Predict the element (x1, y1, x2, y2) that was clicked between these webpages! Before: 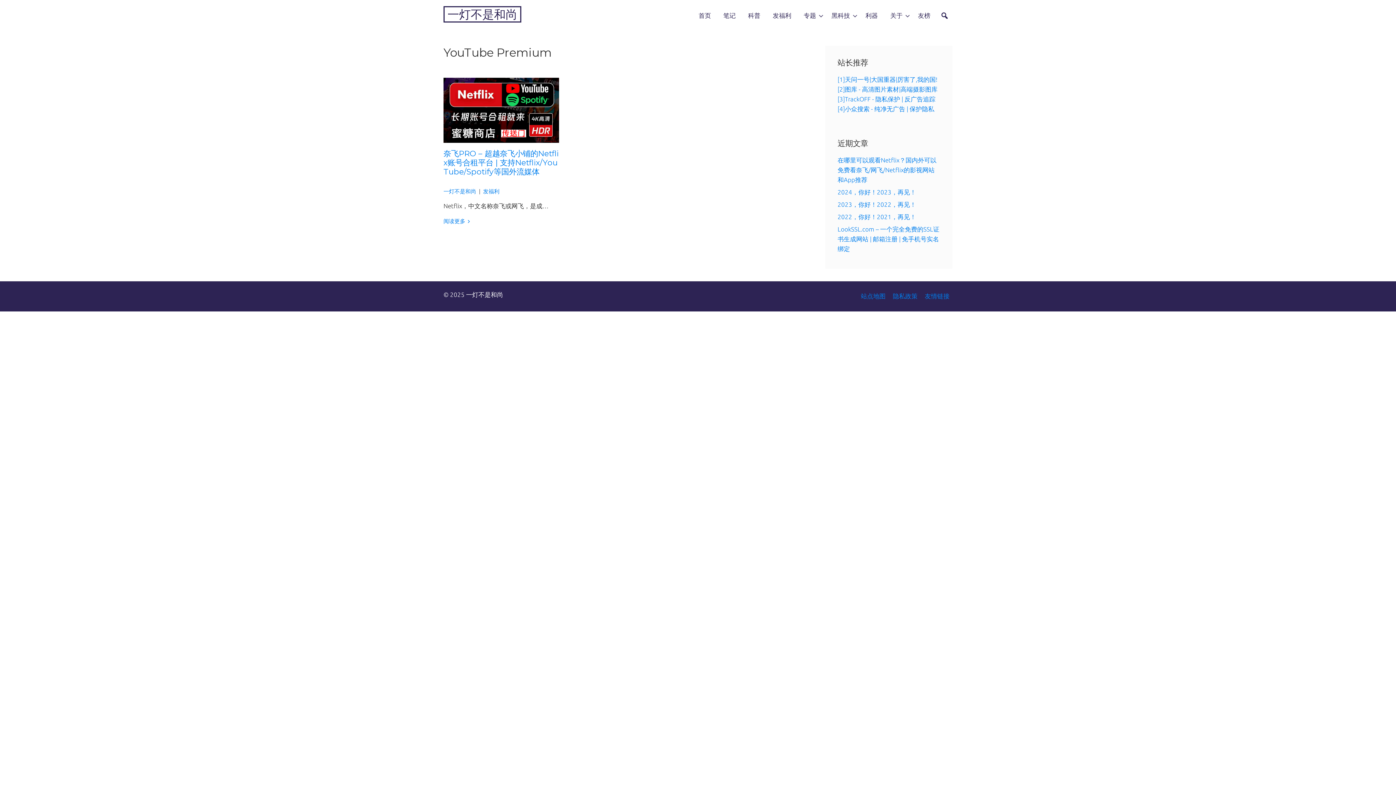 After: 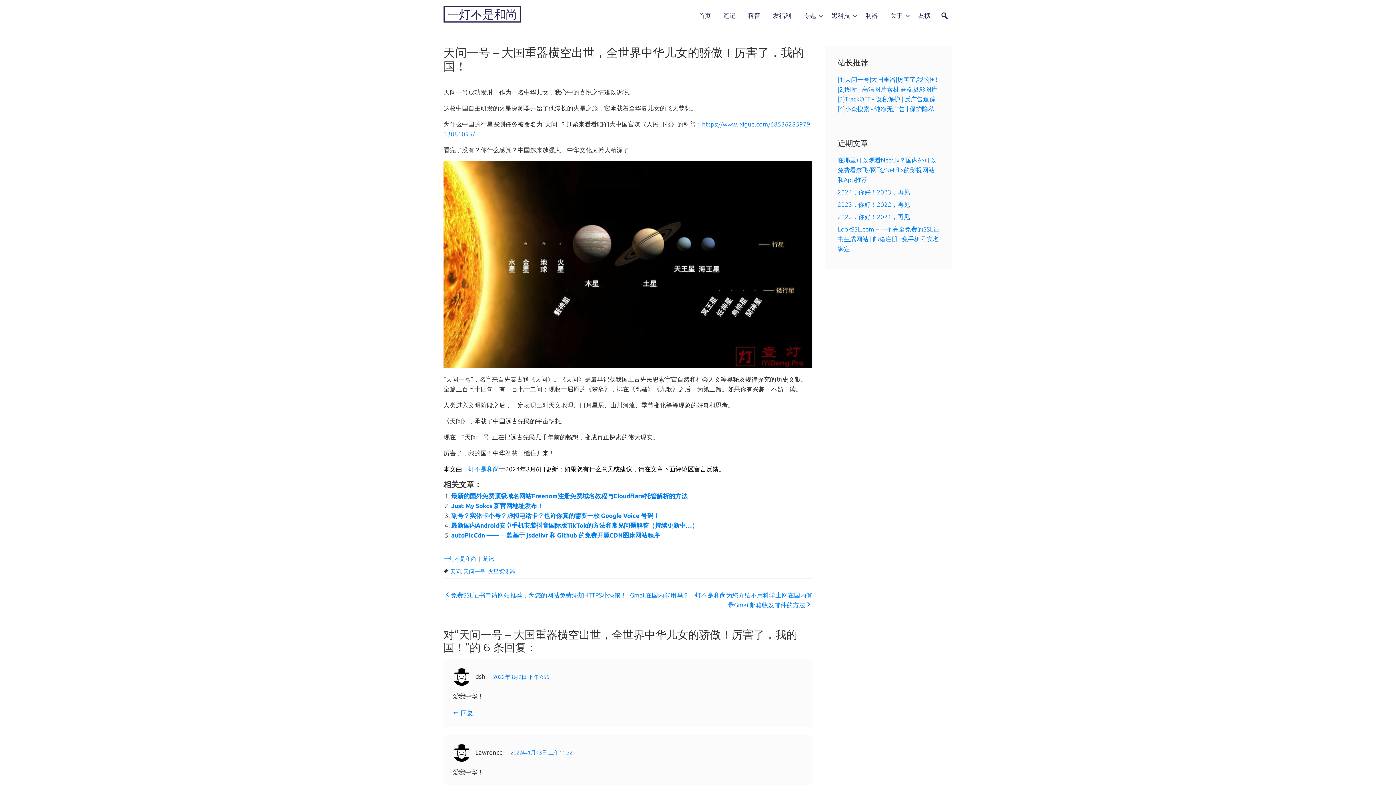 Action: label: [1]天问一号|大国重器|厉害了,我的国! bbox: (837, 75, 937, 82)